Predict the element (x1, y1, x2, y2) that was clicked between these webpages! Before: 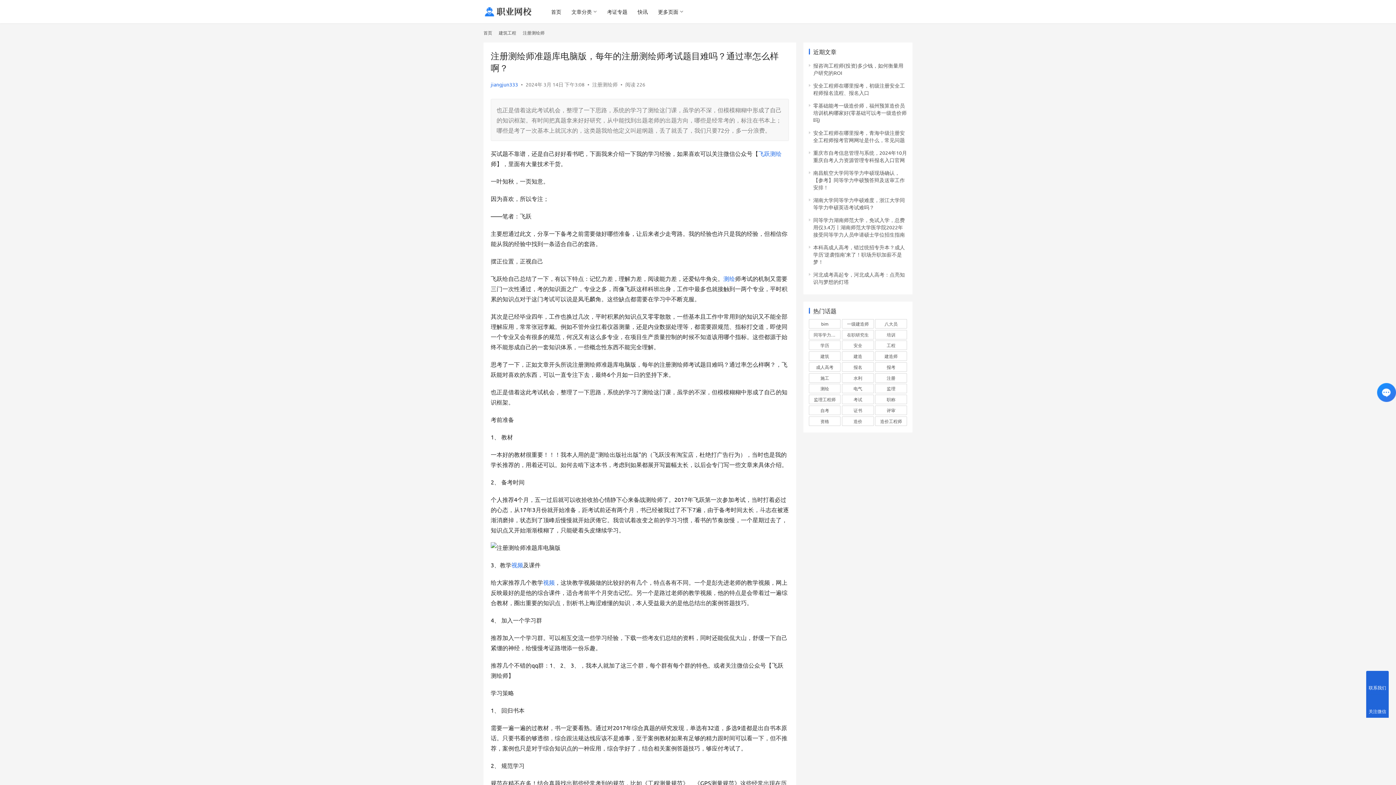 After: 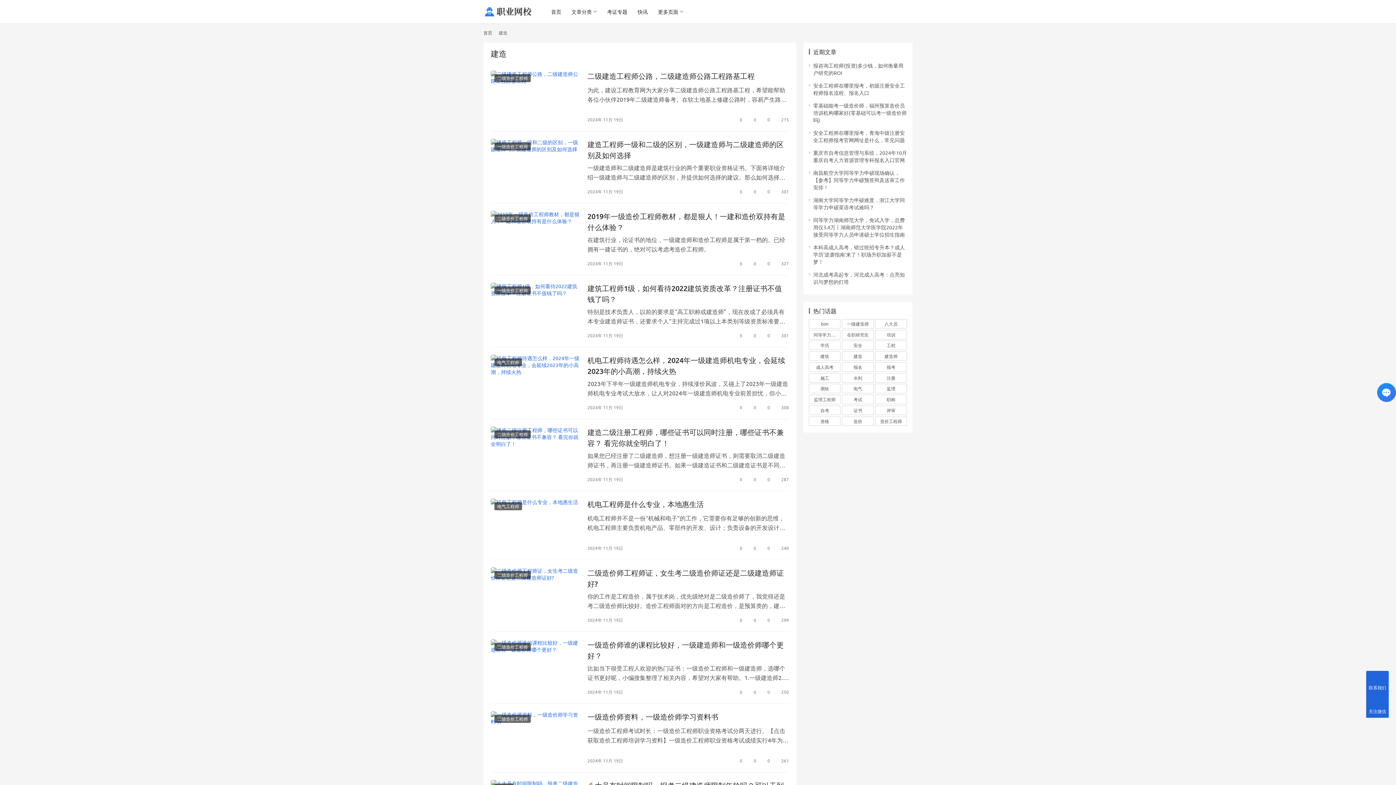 Action: label: 建造 (1,284 项) bbox: (842, 351, 874, 361)